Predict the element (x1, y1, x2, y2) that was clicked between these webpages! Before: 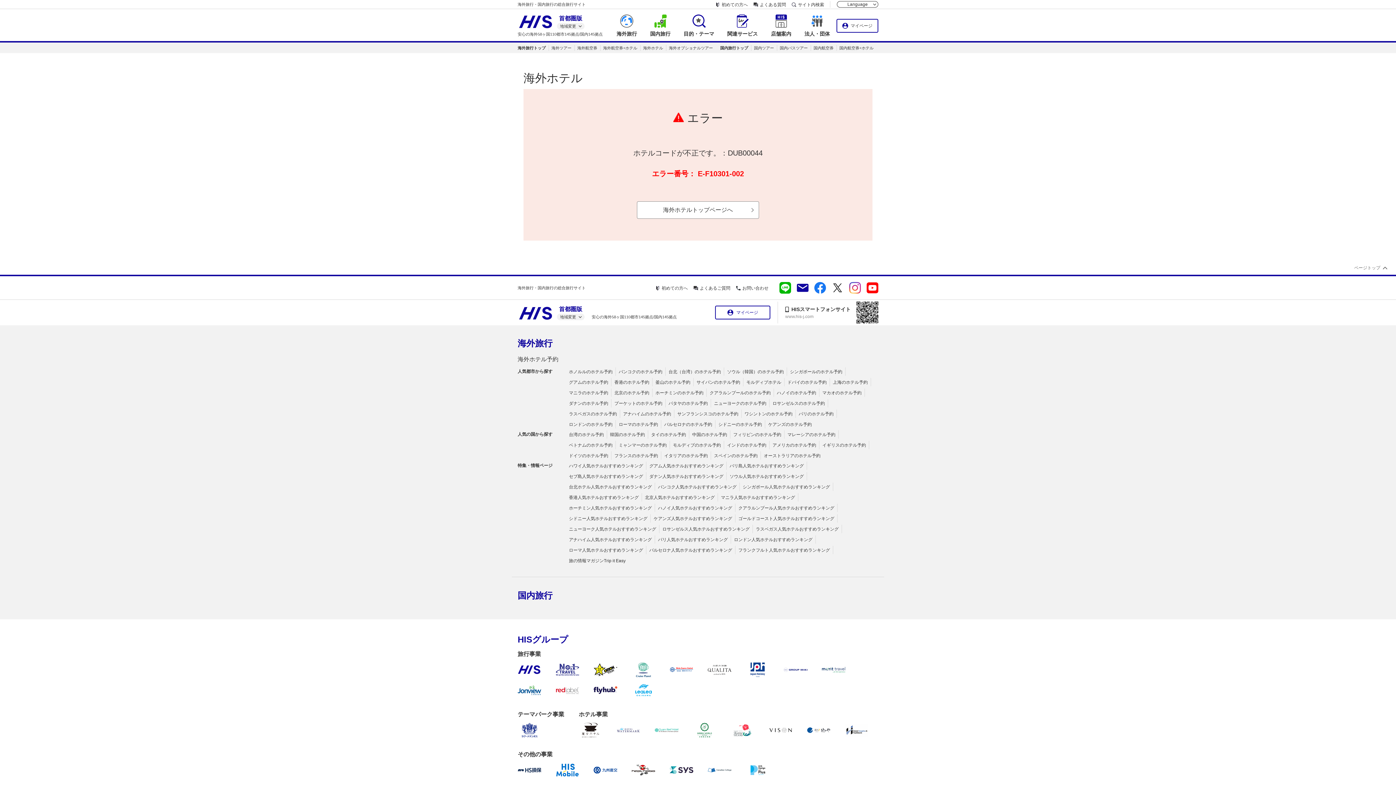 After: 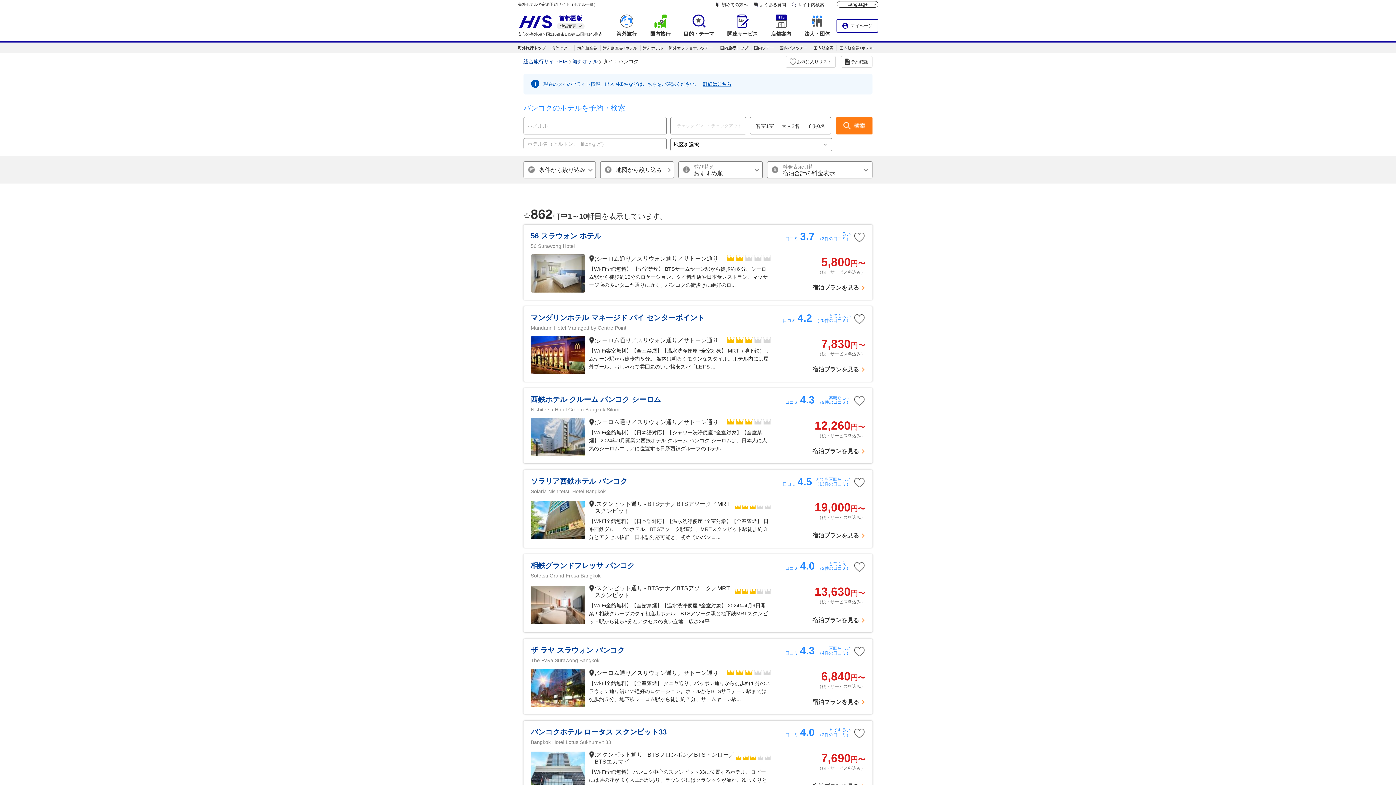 Action: bbox: (618, 369, 662, 374) label: バンコクのホテル予約